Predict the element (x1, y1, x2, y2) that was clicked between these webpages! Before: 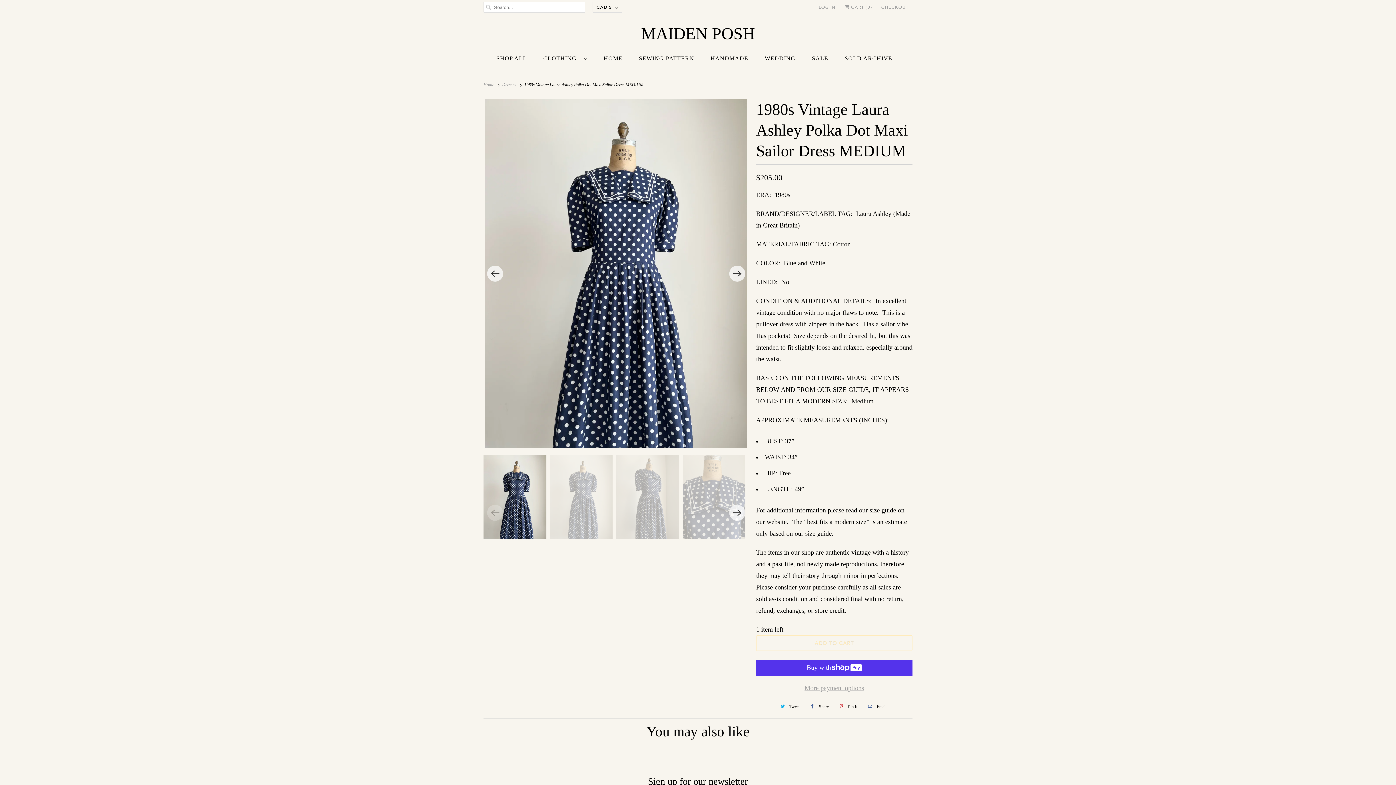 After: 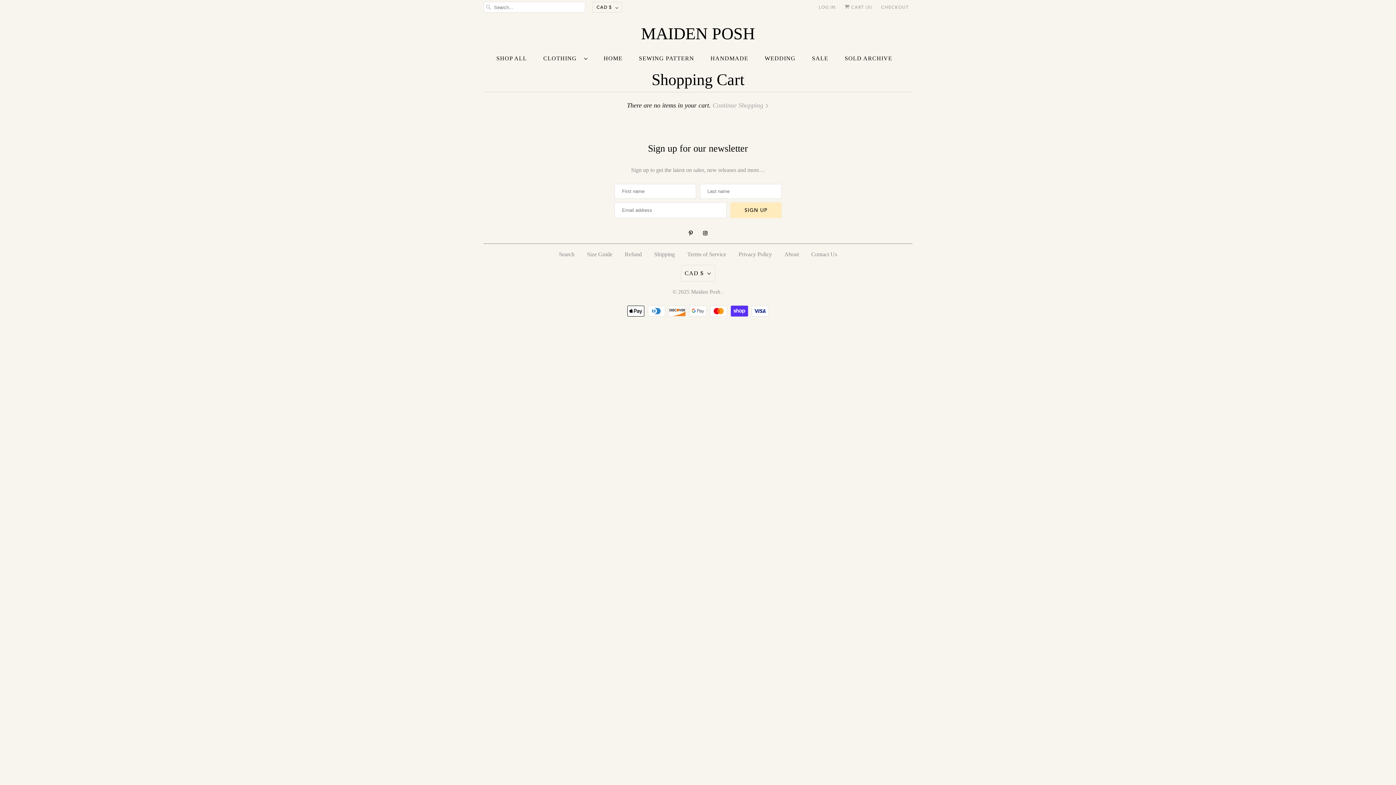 Action: bbox: (881, 1, 909, 12) label: CHECKOUT